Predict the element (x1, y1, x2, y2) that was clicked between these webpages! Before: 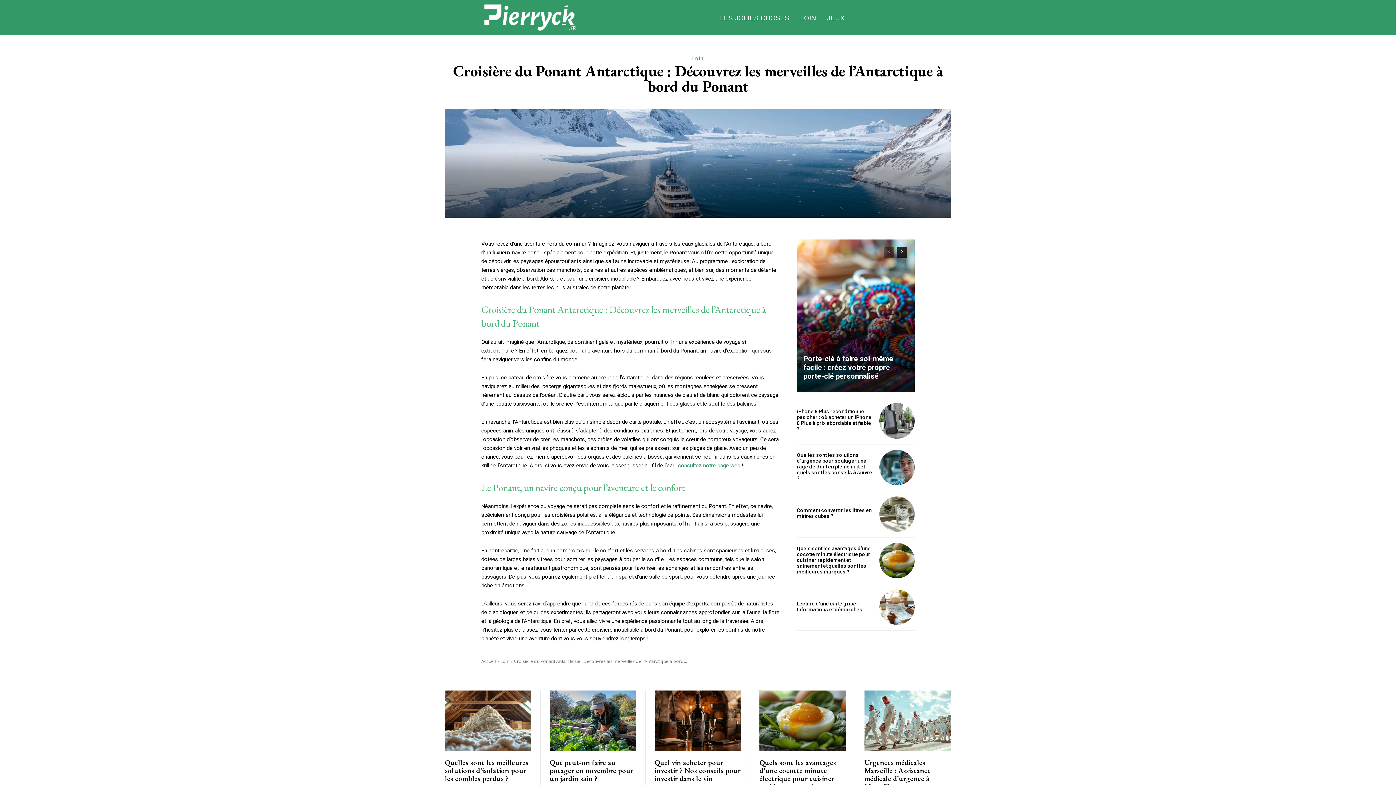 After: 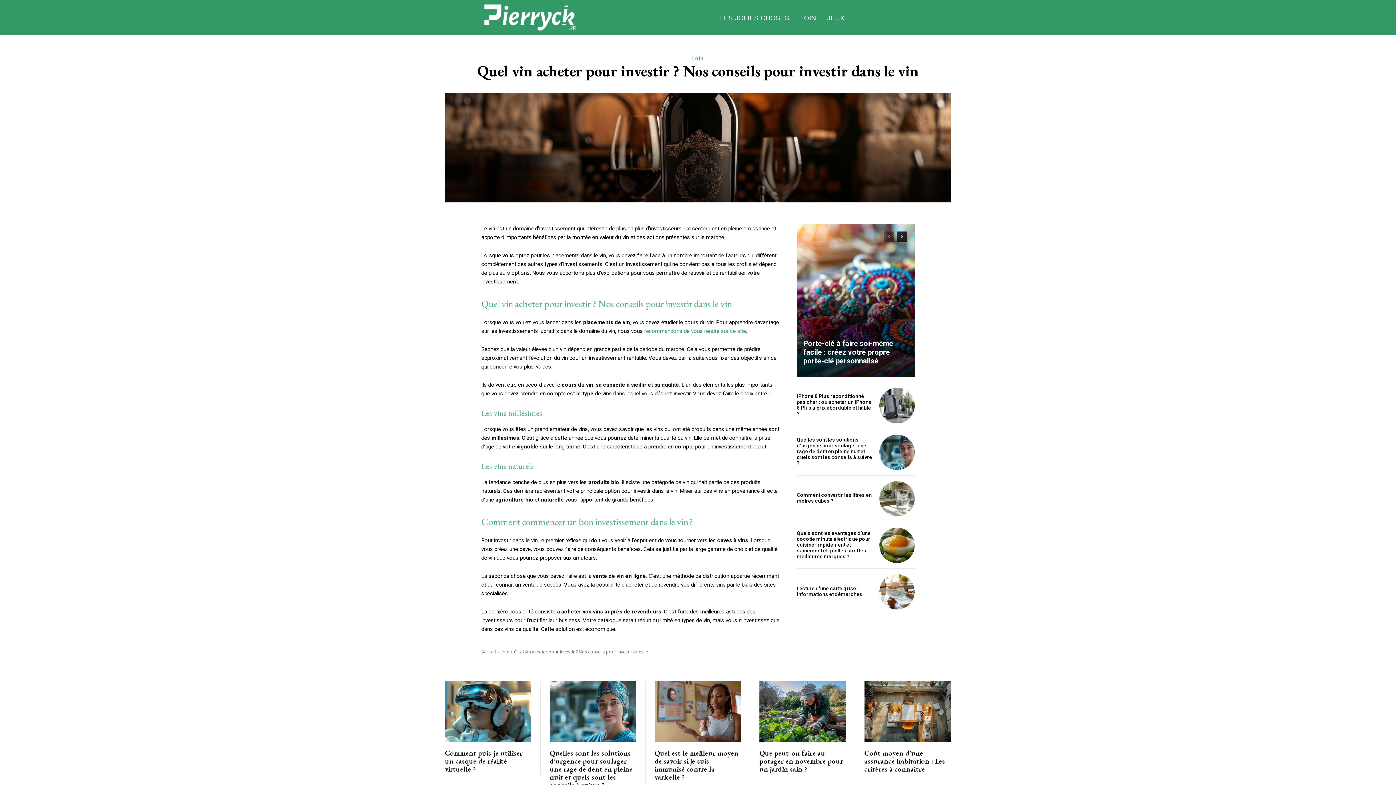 Action: bbox: (654, 691, 741, 751)